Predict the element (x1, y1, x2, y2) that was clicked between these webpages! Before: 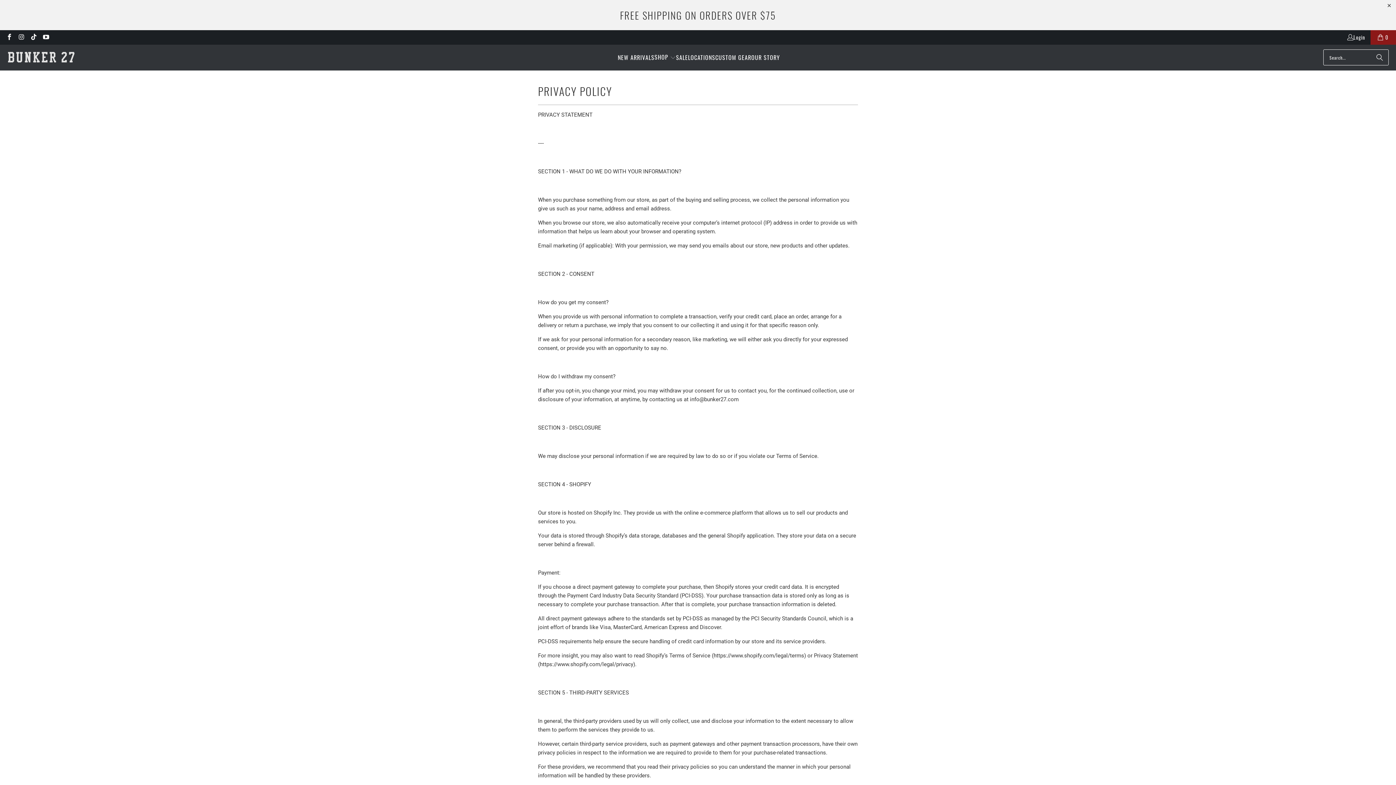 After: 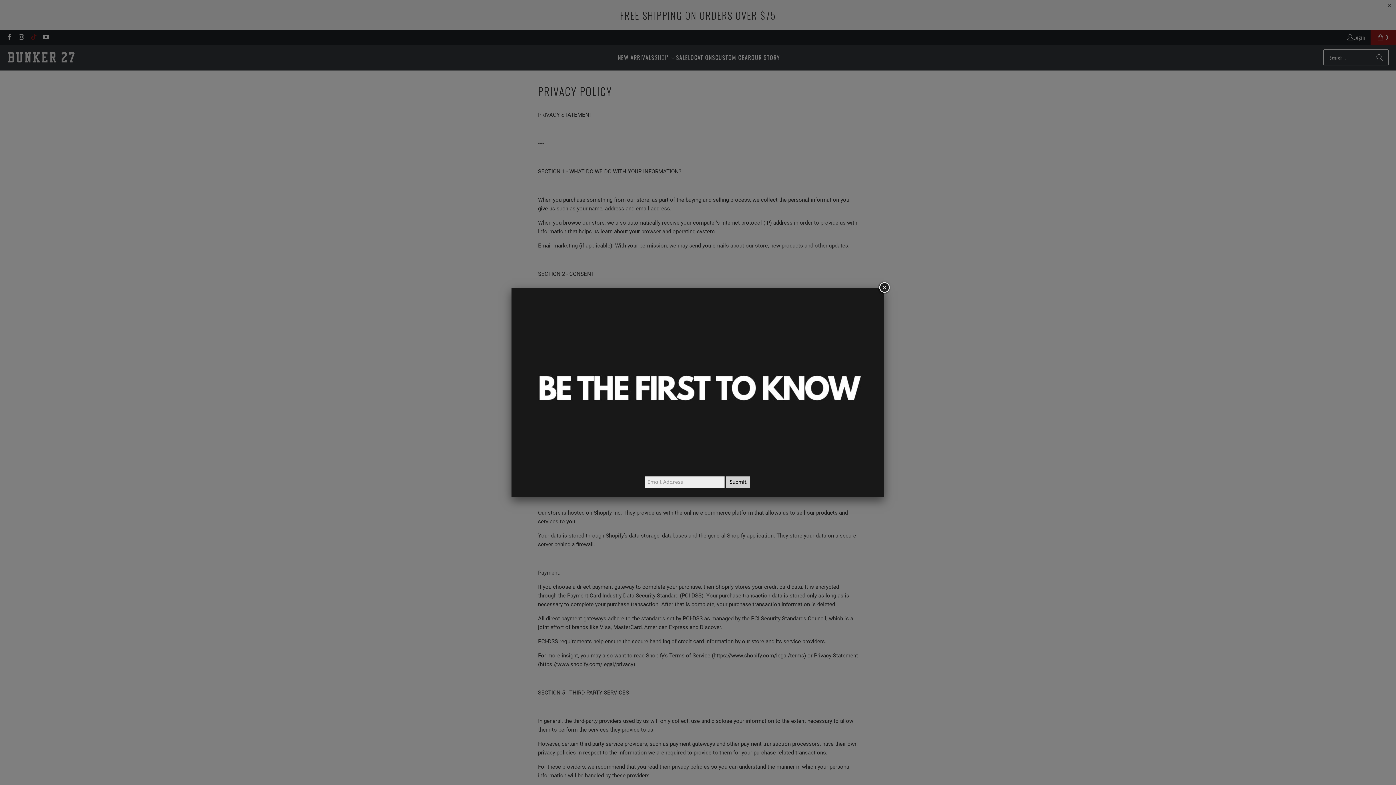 Action: bbox: (29, 33, 36, 40)